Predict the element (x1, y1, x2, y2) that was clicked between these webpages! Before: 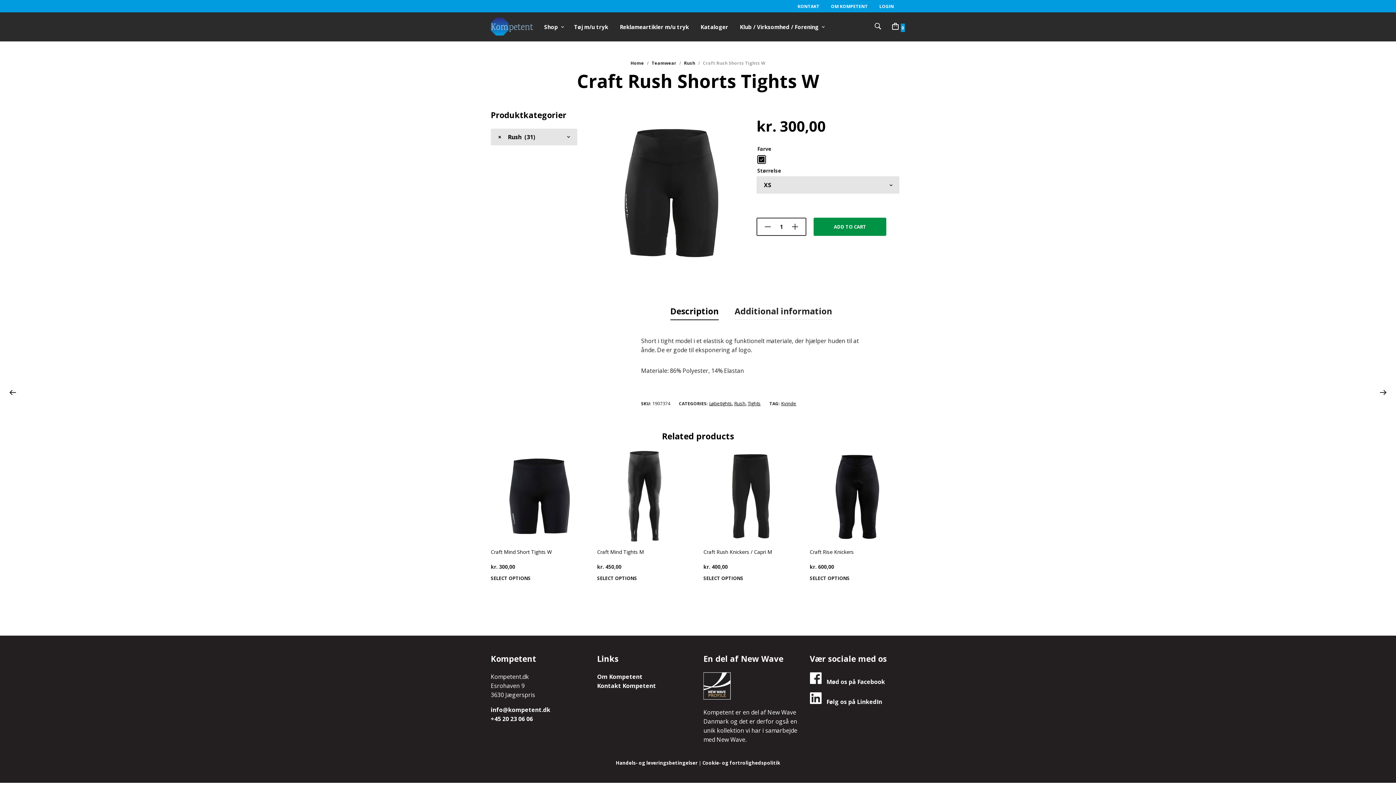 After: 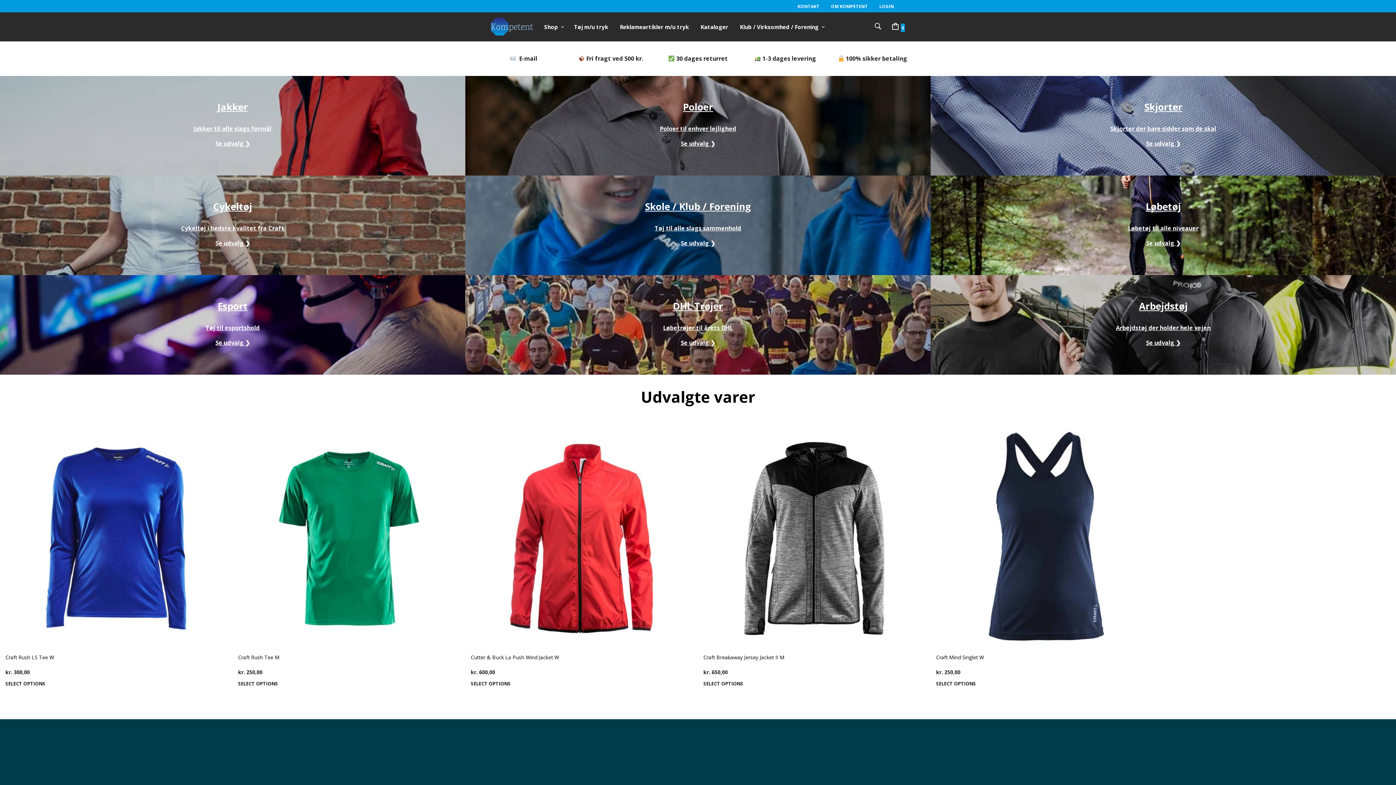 Action: label:  Mød os på Facebook bbox: (810, 678, 885, 686)